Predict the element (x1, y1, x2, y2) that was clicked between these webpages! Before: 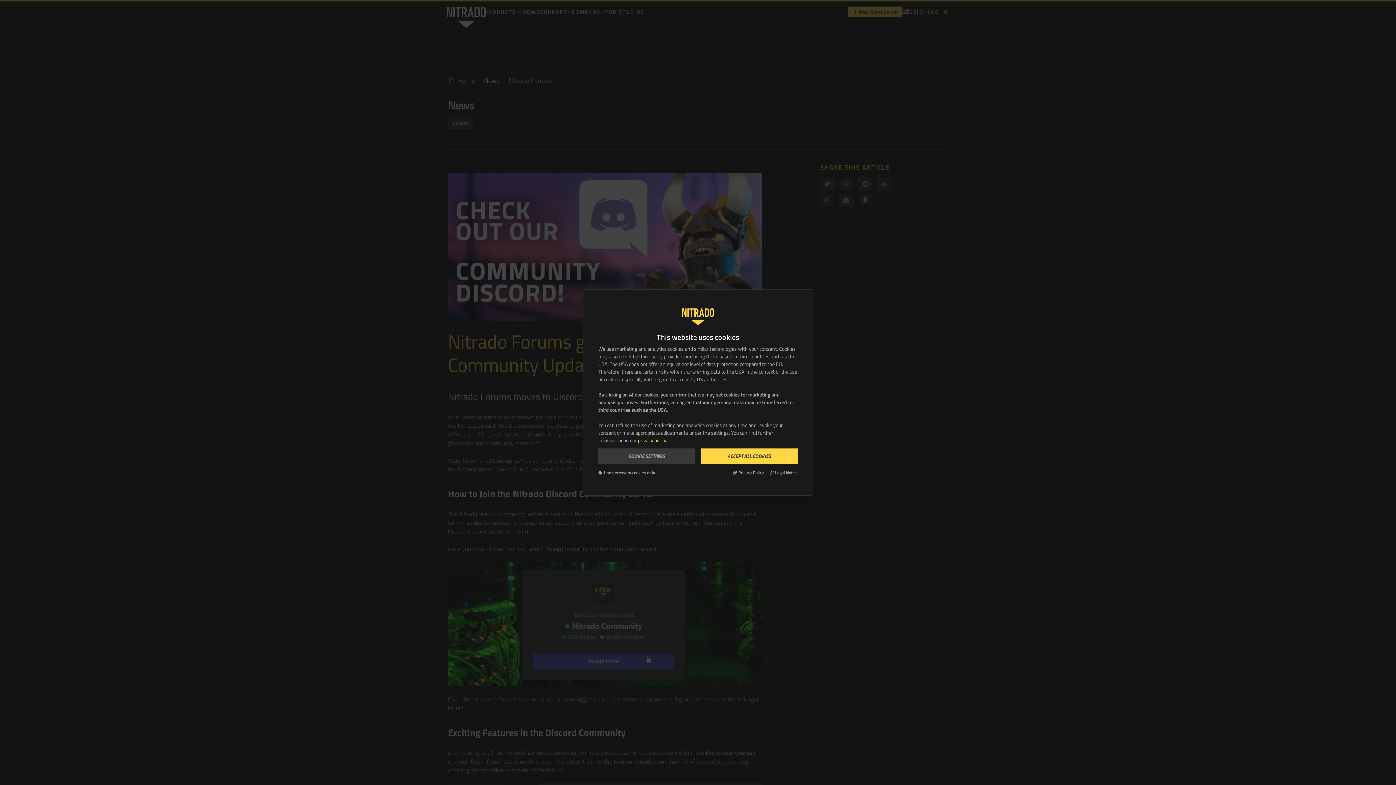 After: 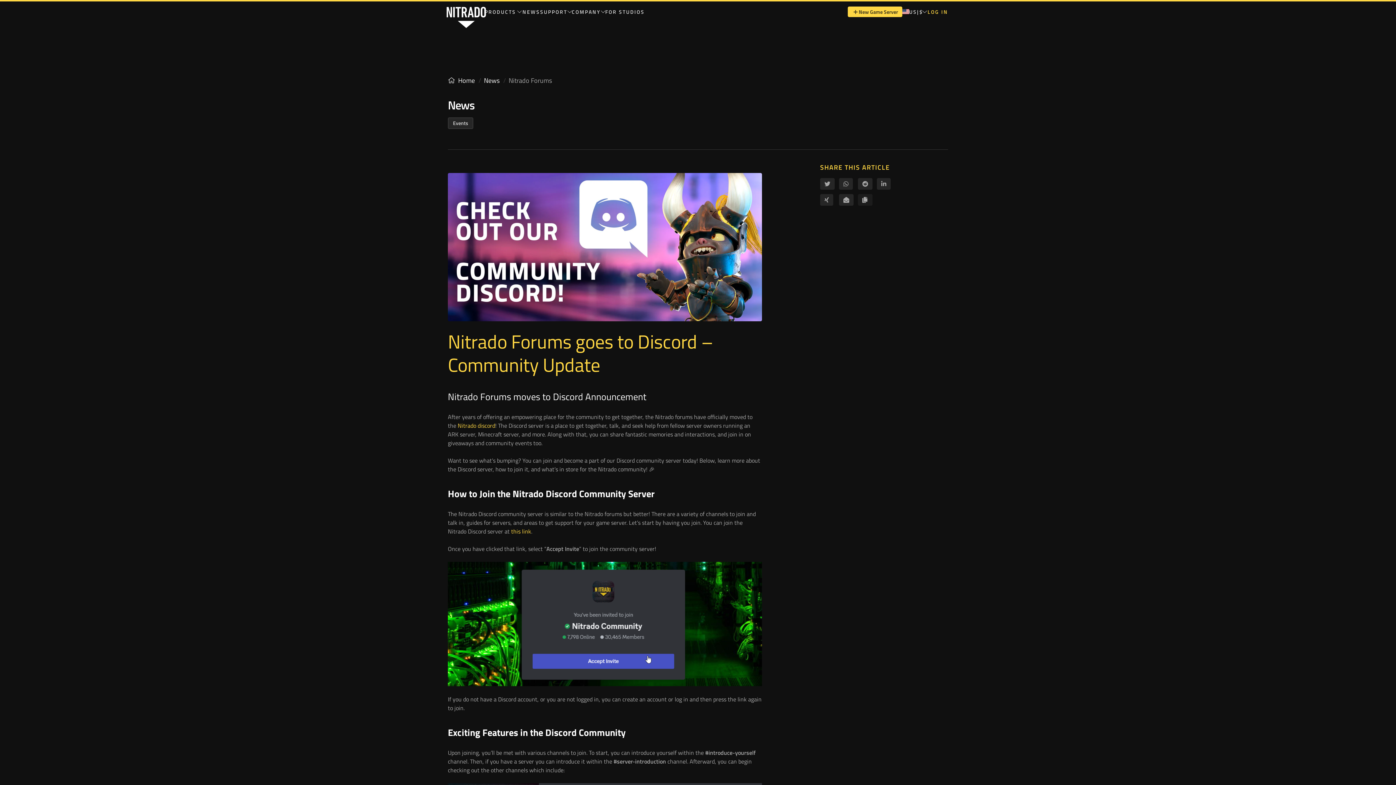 Action: label: Use necessary cookies only bbox: (598, 469, 655, 476)